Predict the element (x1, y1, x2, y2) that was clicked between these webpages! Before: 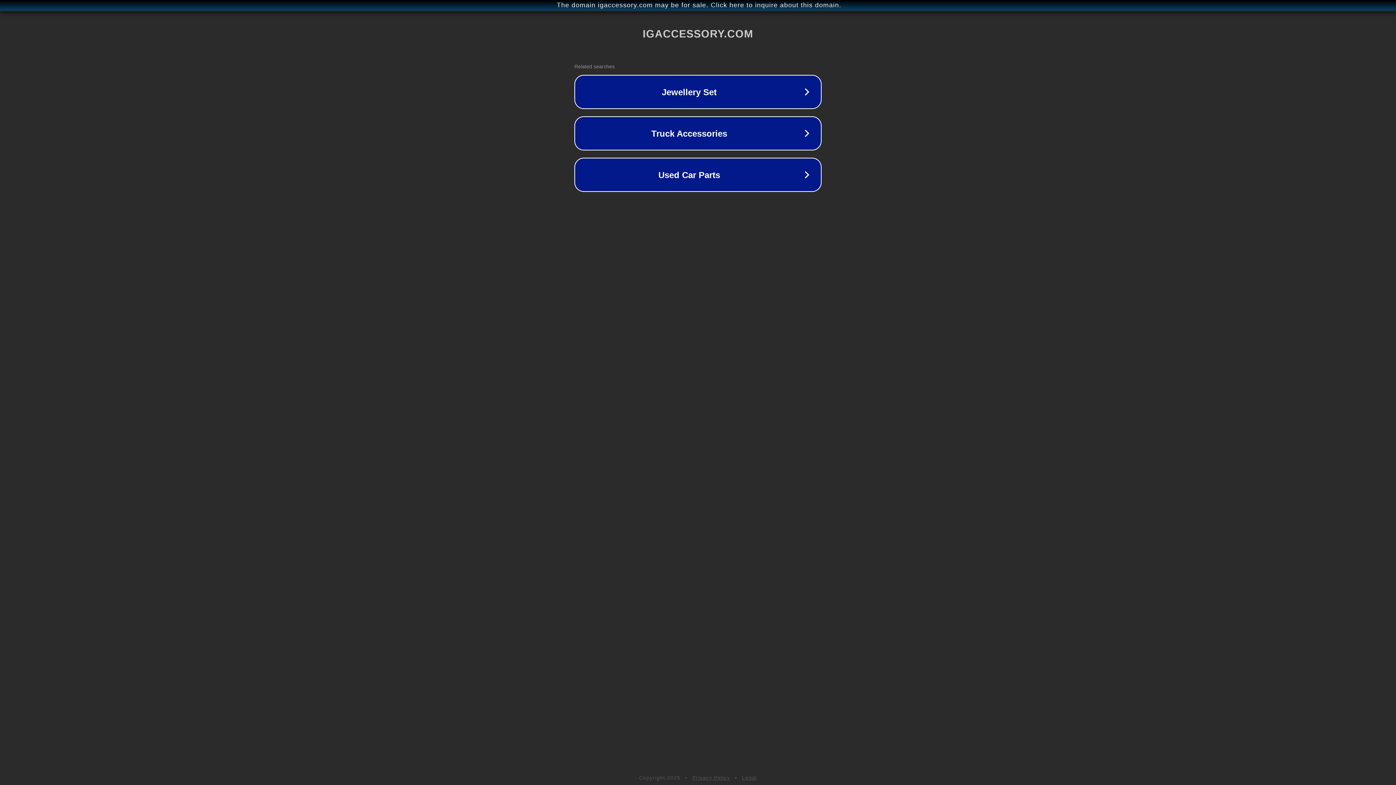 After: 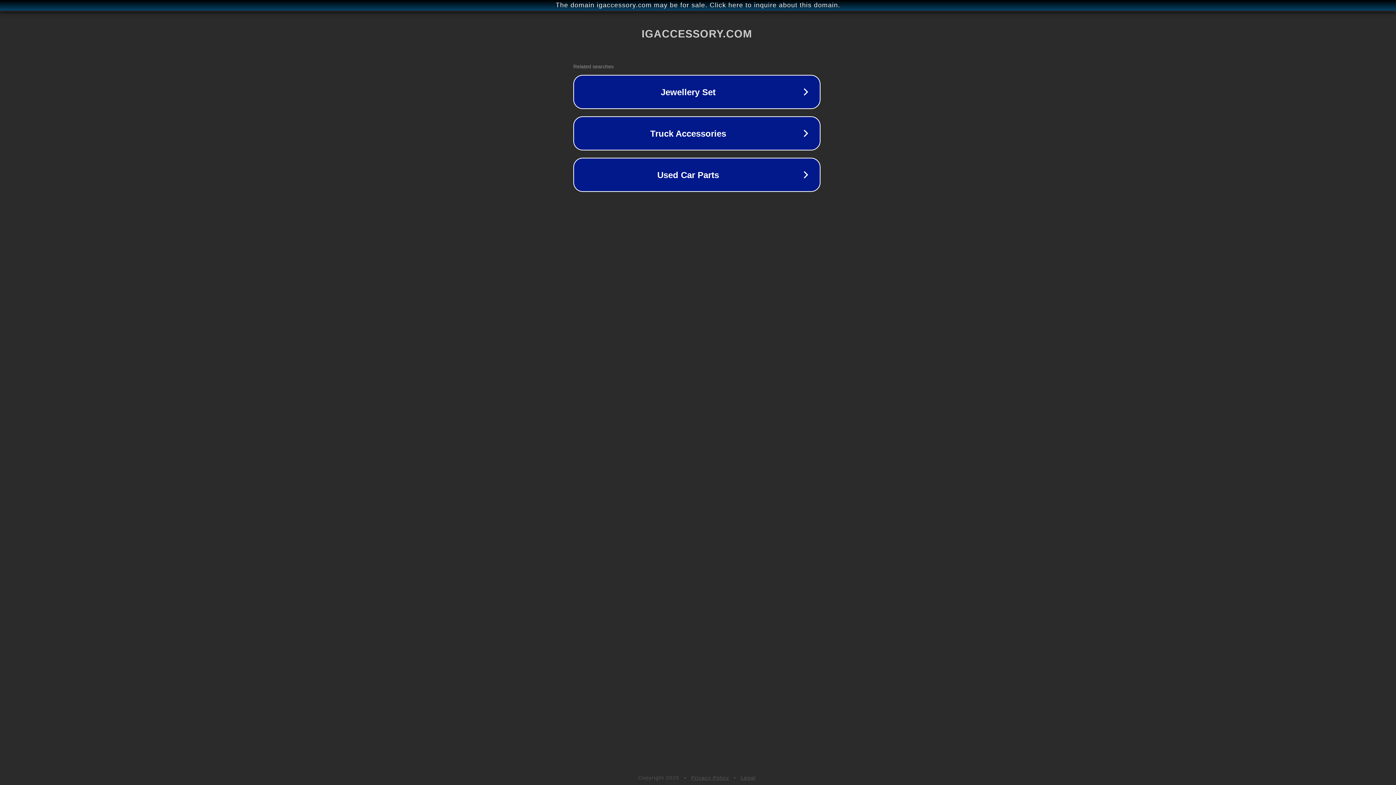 Action: label: The domain igaccessory.com may be for sale. Click here to inquire about this domain. bbox: (1, 1, 1397, 9)